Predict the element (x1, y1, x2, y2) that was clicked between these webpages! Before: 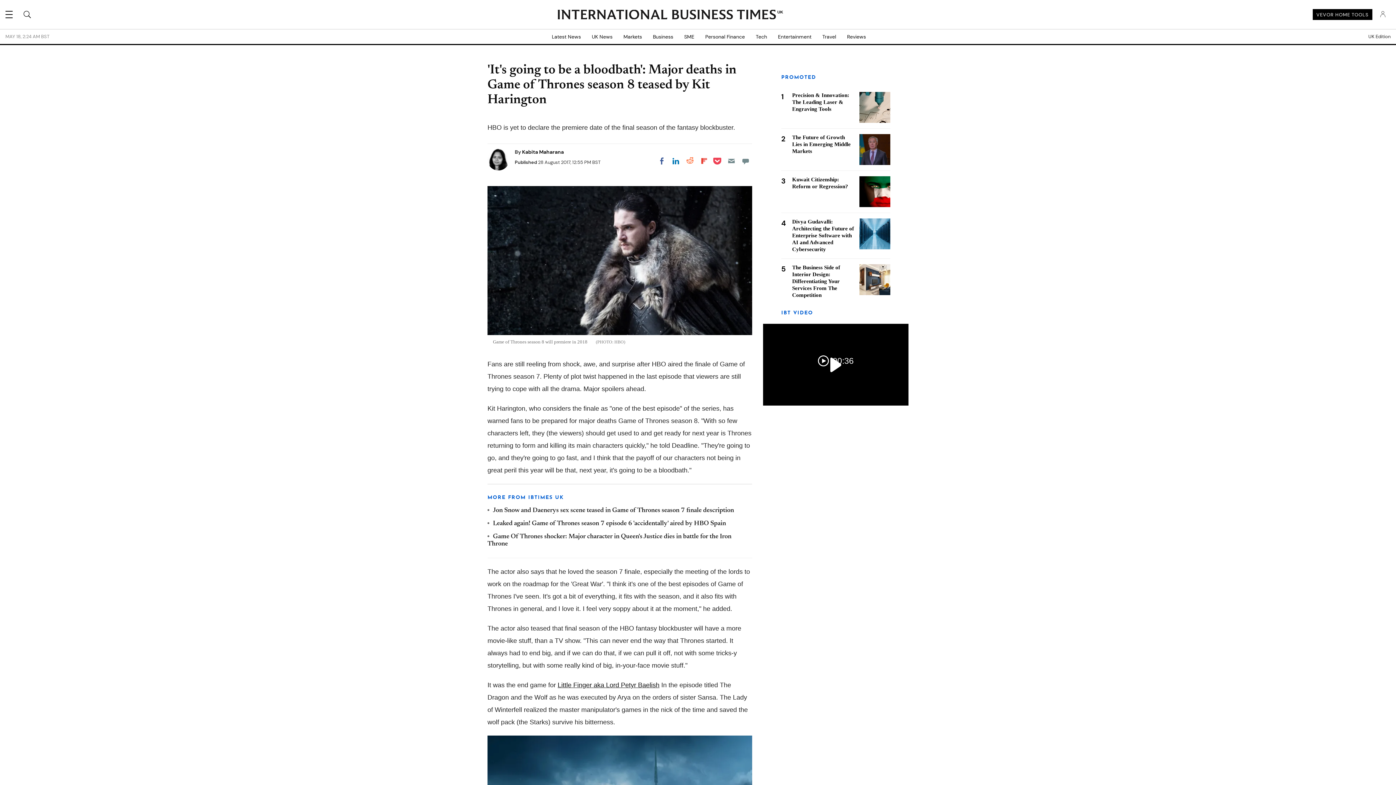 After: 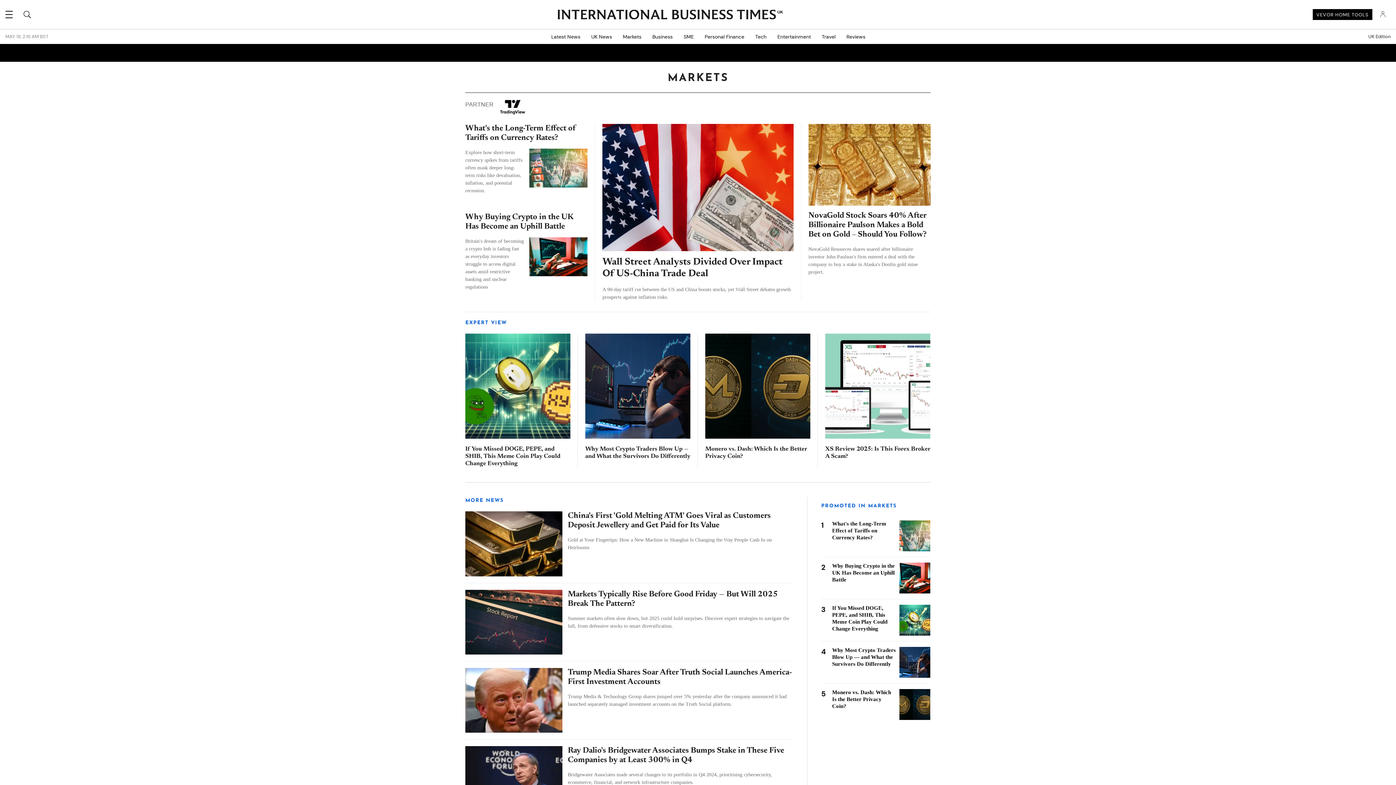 Action: label: Markets bbox: (618, 29, 647, 44)